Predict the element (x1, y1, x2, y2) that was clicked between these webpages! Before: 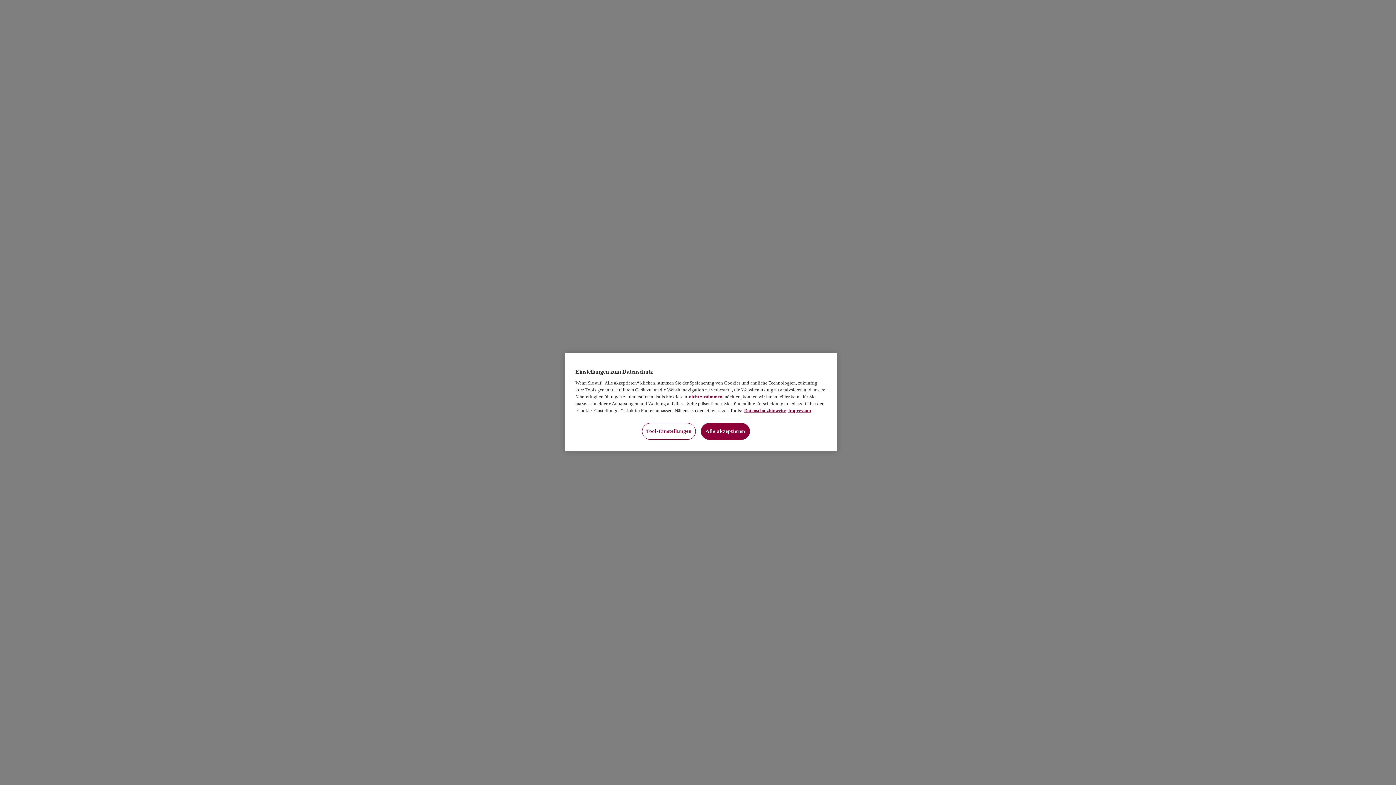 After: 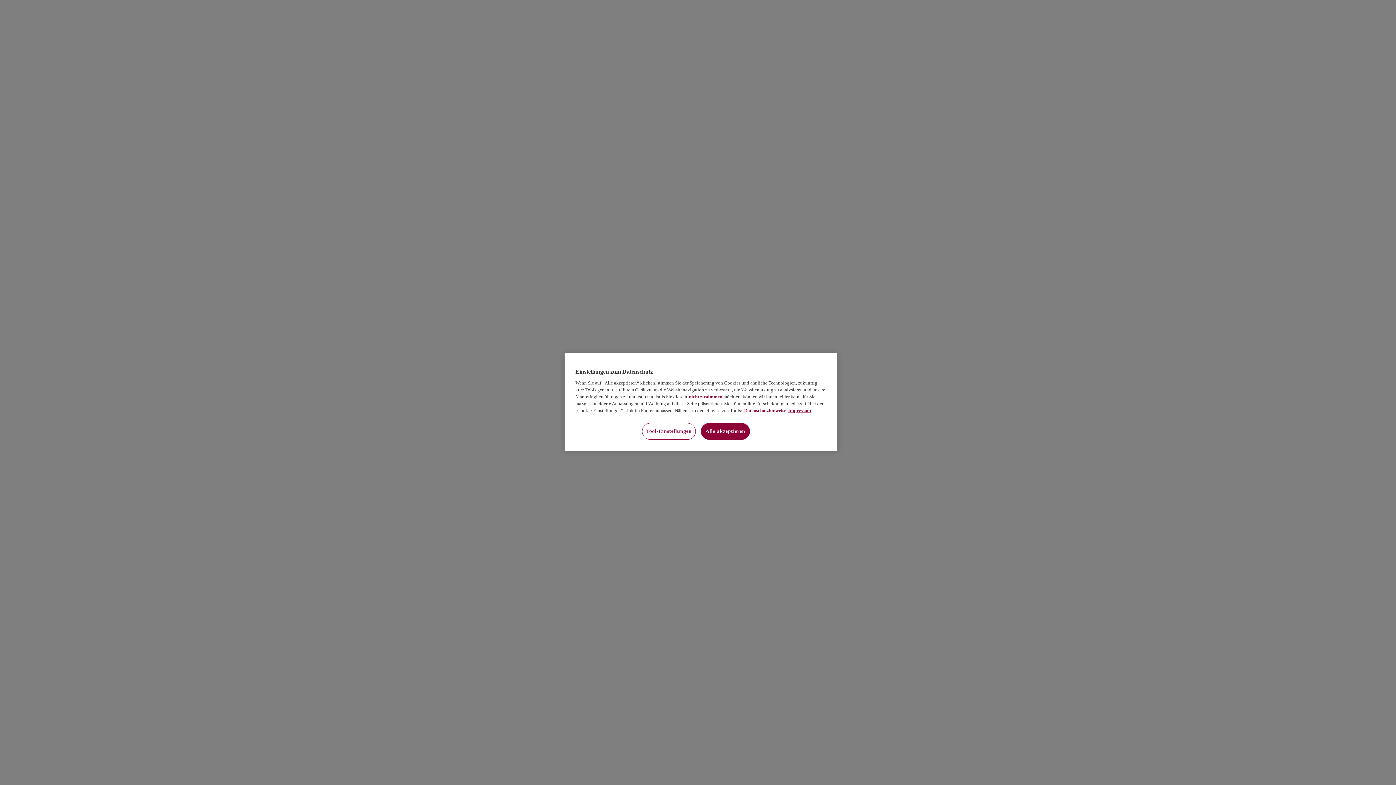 Action: bbox: (744, 408, 786, 413) label: Datenschutzhinweise, wird in neuer registerkarte geöffnet